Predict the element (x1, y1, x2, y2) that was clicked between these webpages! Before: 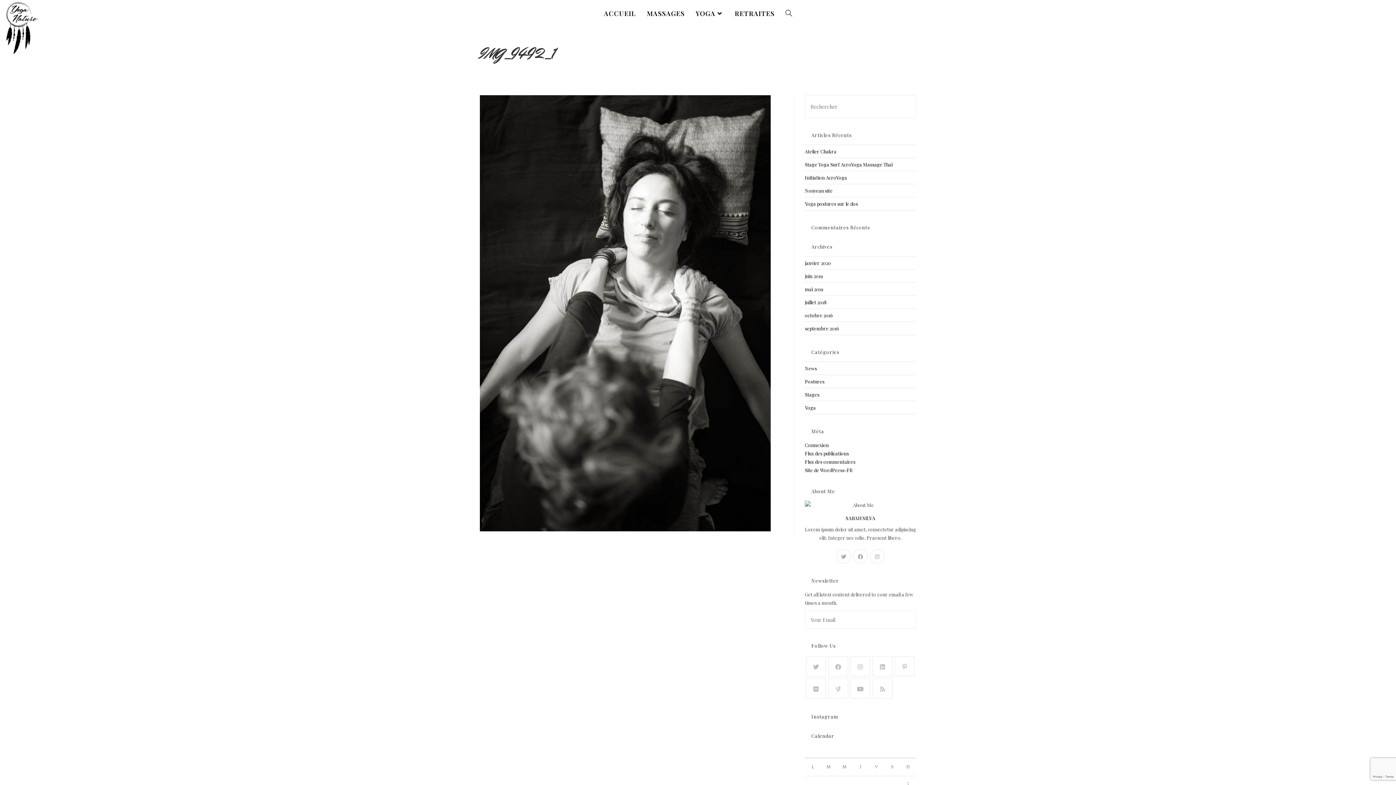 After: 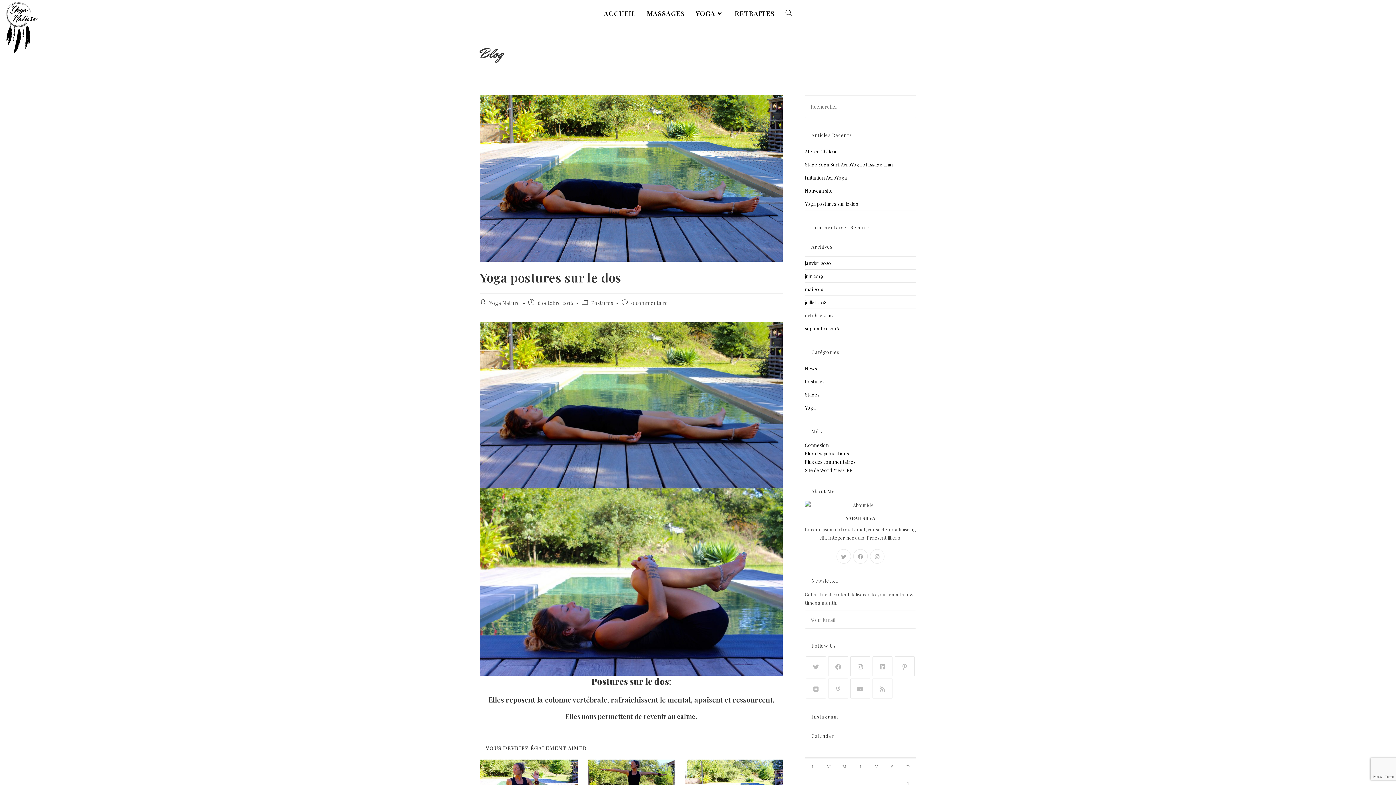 Action: label: Yoga postures sur le dos bbox: (805, 200, 858, 206)